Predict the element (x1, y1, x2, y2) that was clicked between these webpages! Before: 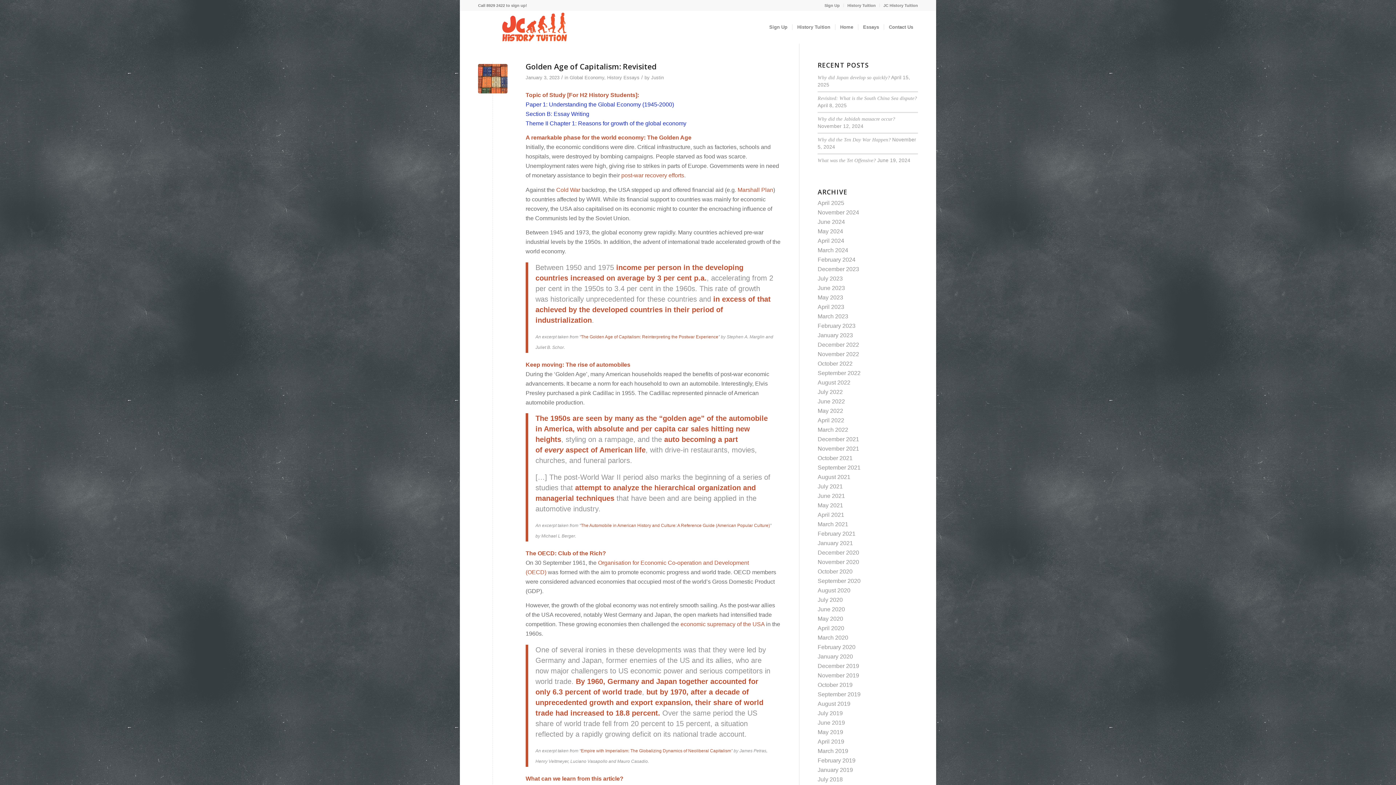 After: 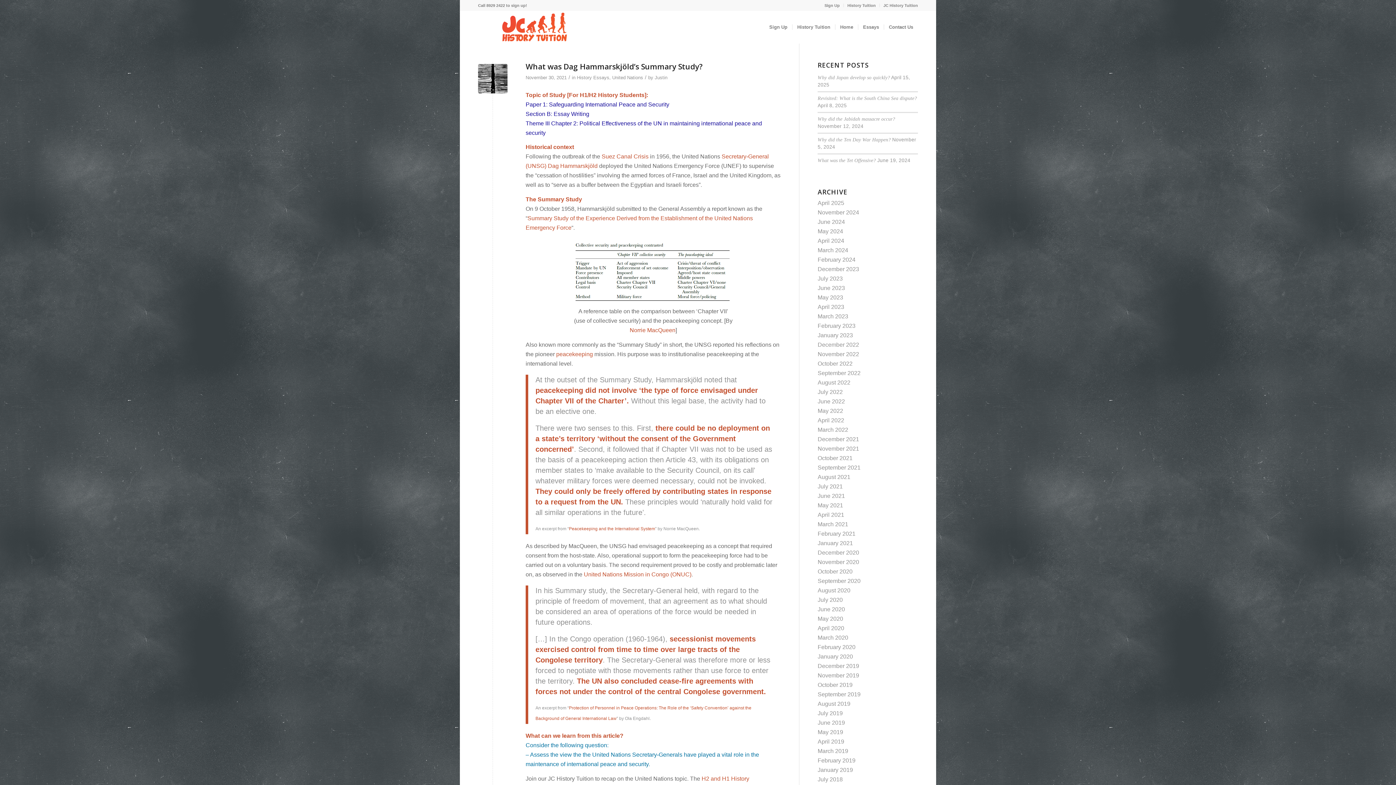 Action: bbox: (817, 445, 859, 452) label: November 2021